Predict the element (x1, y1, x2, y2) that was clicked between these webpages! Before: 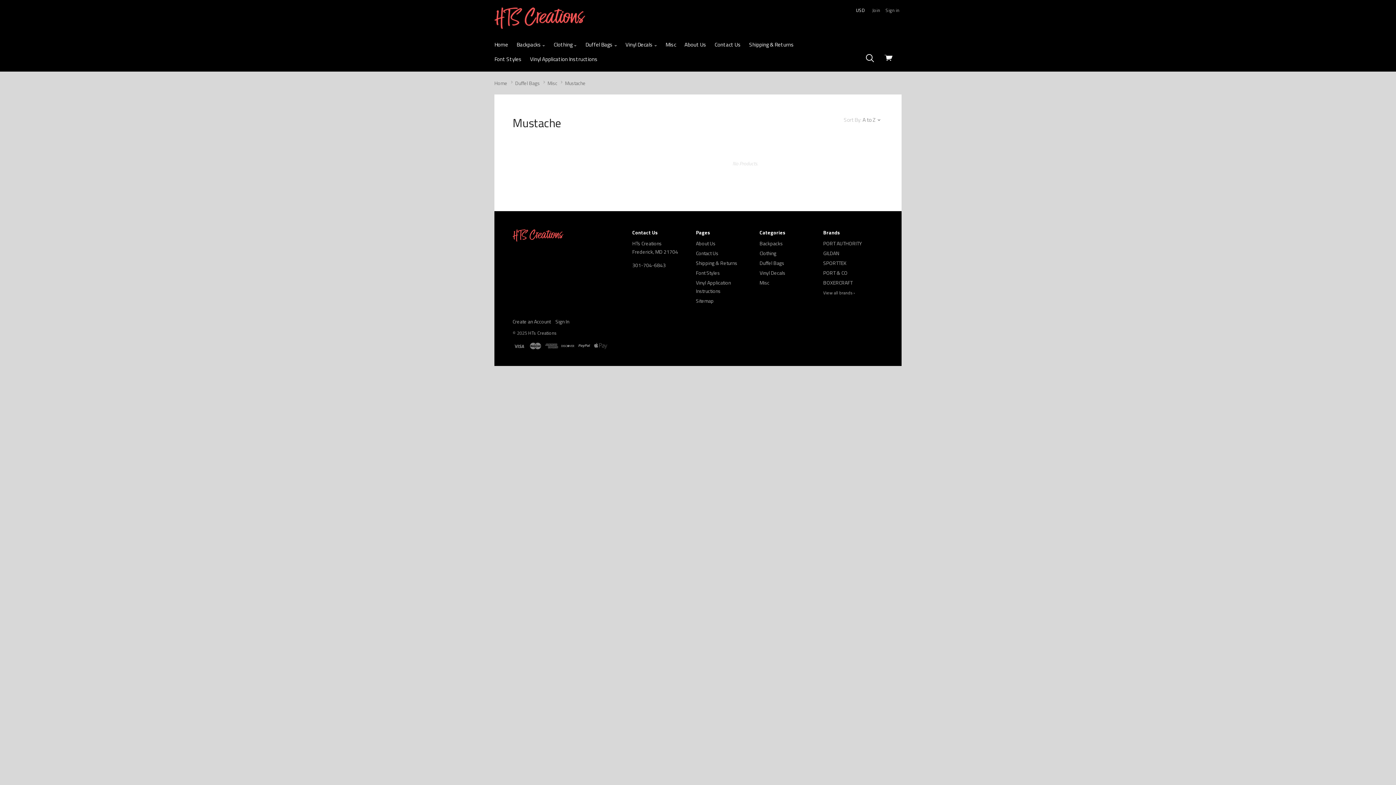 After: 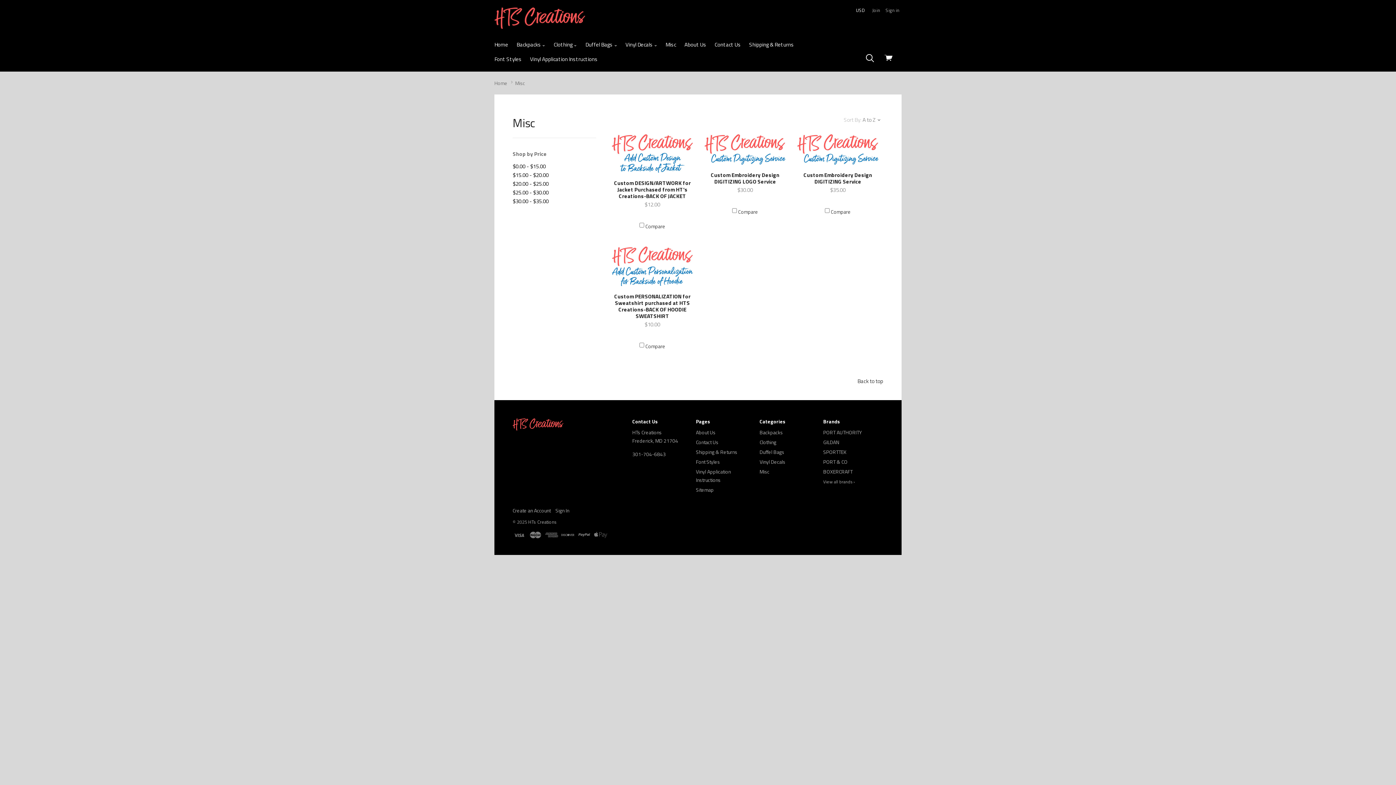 Action: label: Misc bbox: (759, 278, 769, 286)